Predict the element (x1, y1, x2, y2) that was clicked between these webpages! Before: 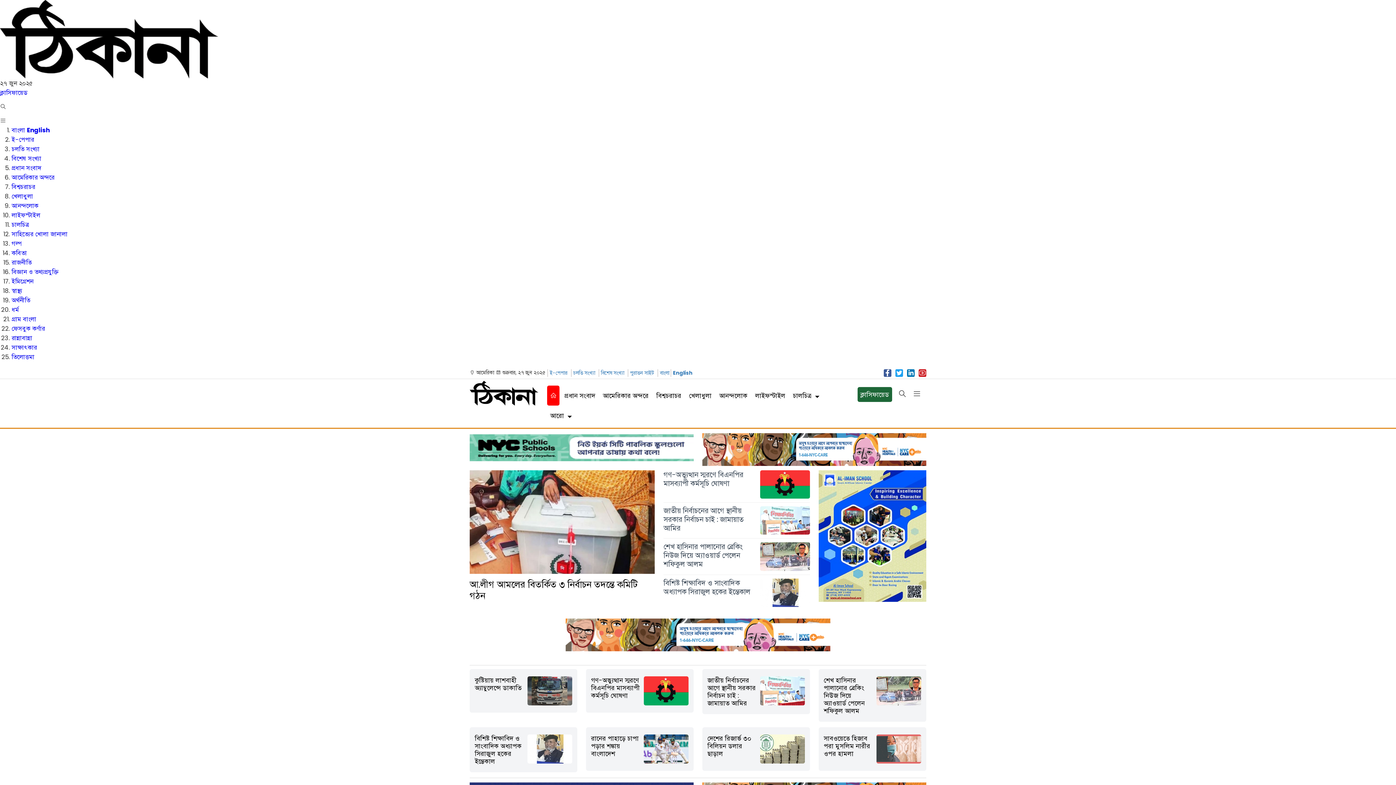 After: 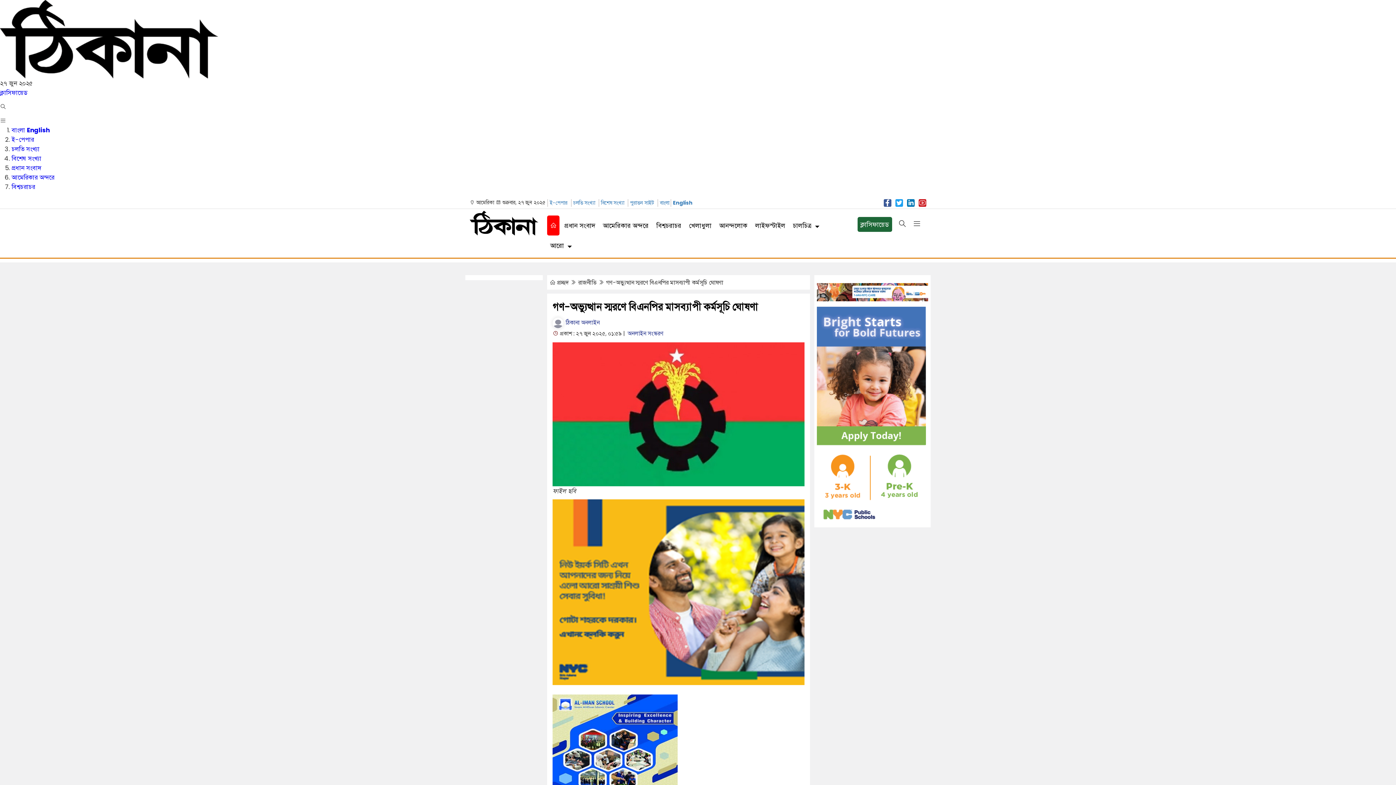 Action: label: গণ-অভ্যুত্থান স্মরণে বিএনপির মাসব্যাপী কর্মসূচি ঘোষণা bbox: (591, 675, 640, 700)